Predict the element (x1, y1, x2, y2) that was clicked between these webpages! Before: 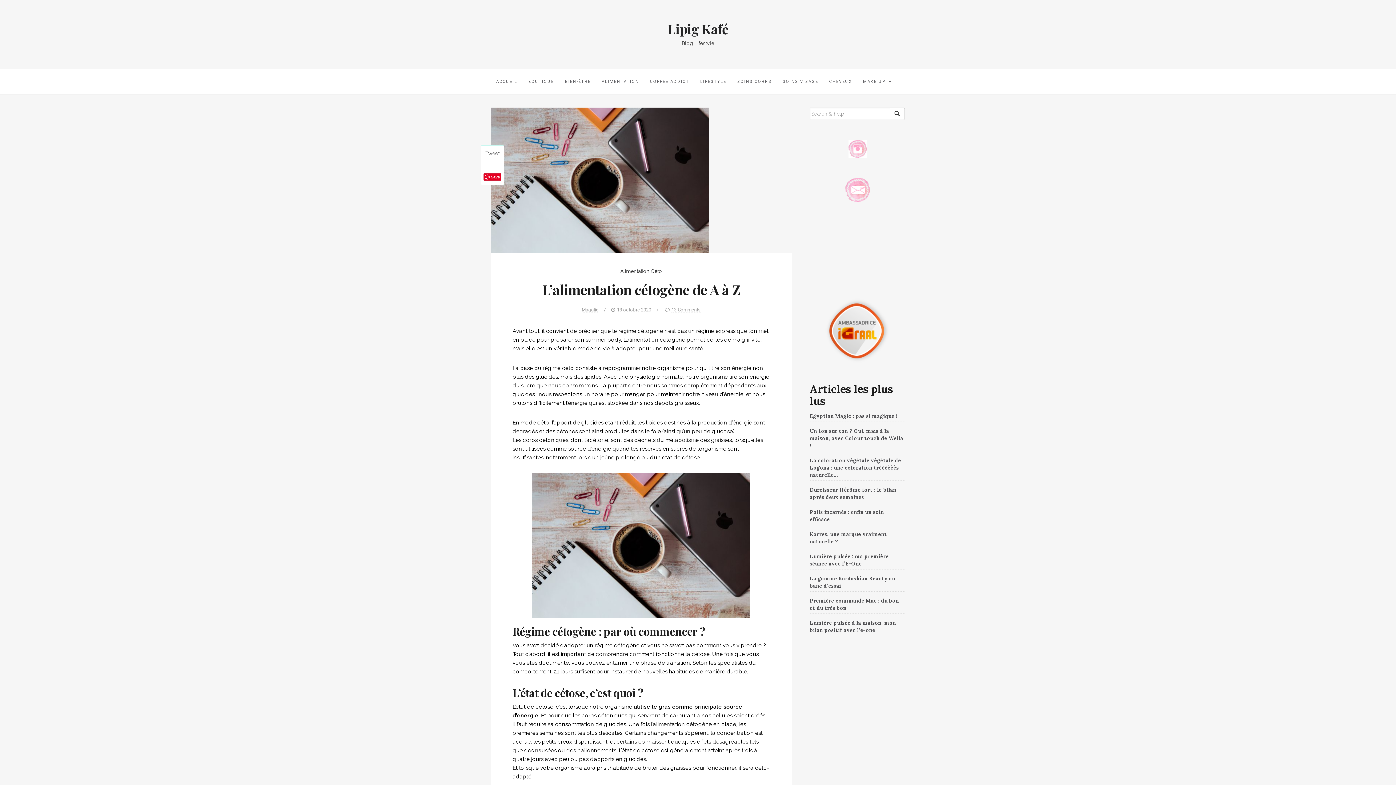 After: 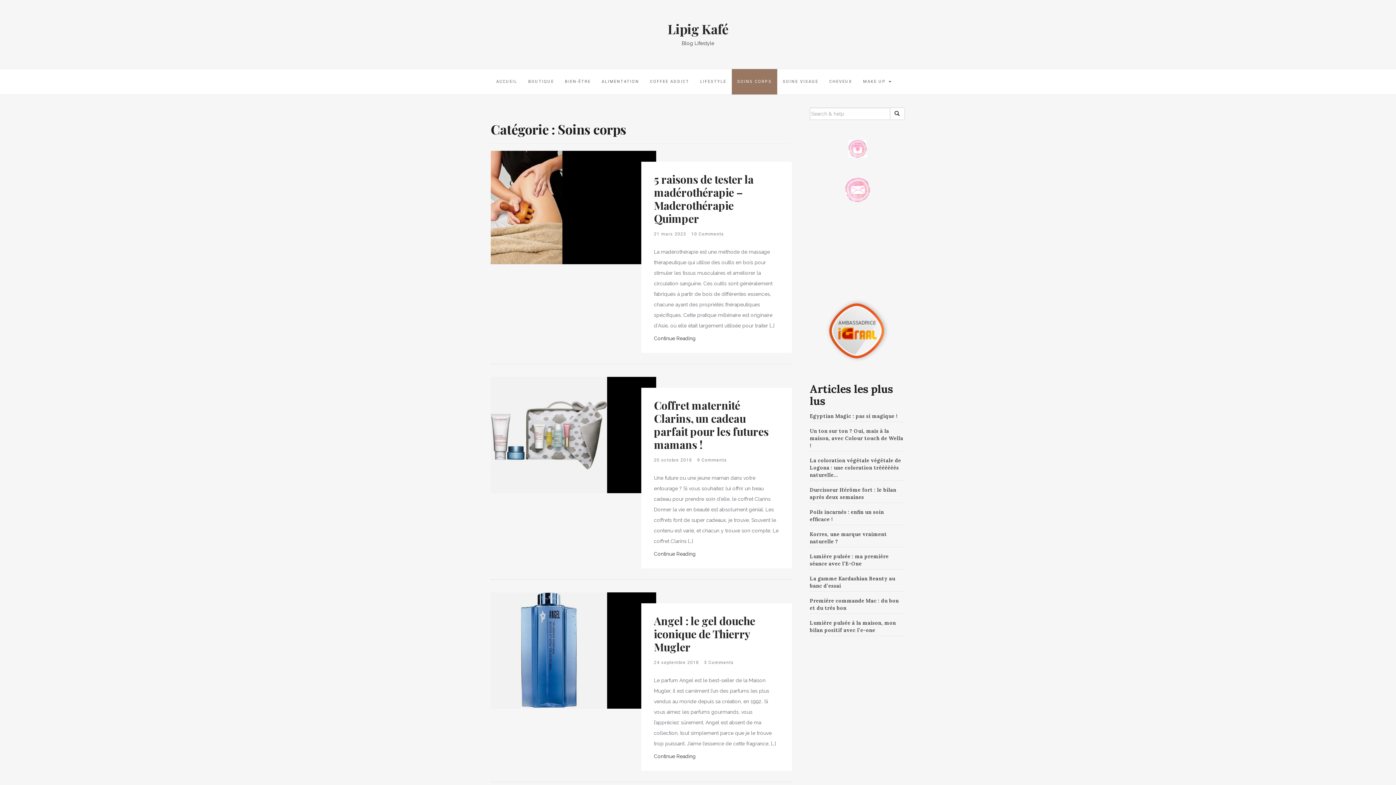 Action: label: SOINS CORPS bbox: (732, 69, 777, 94)